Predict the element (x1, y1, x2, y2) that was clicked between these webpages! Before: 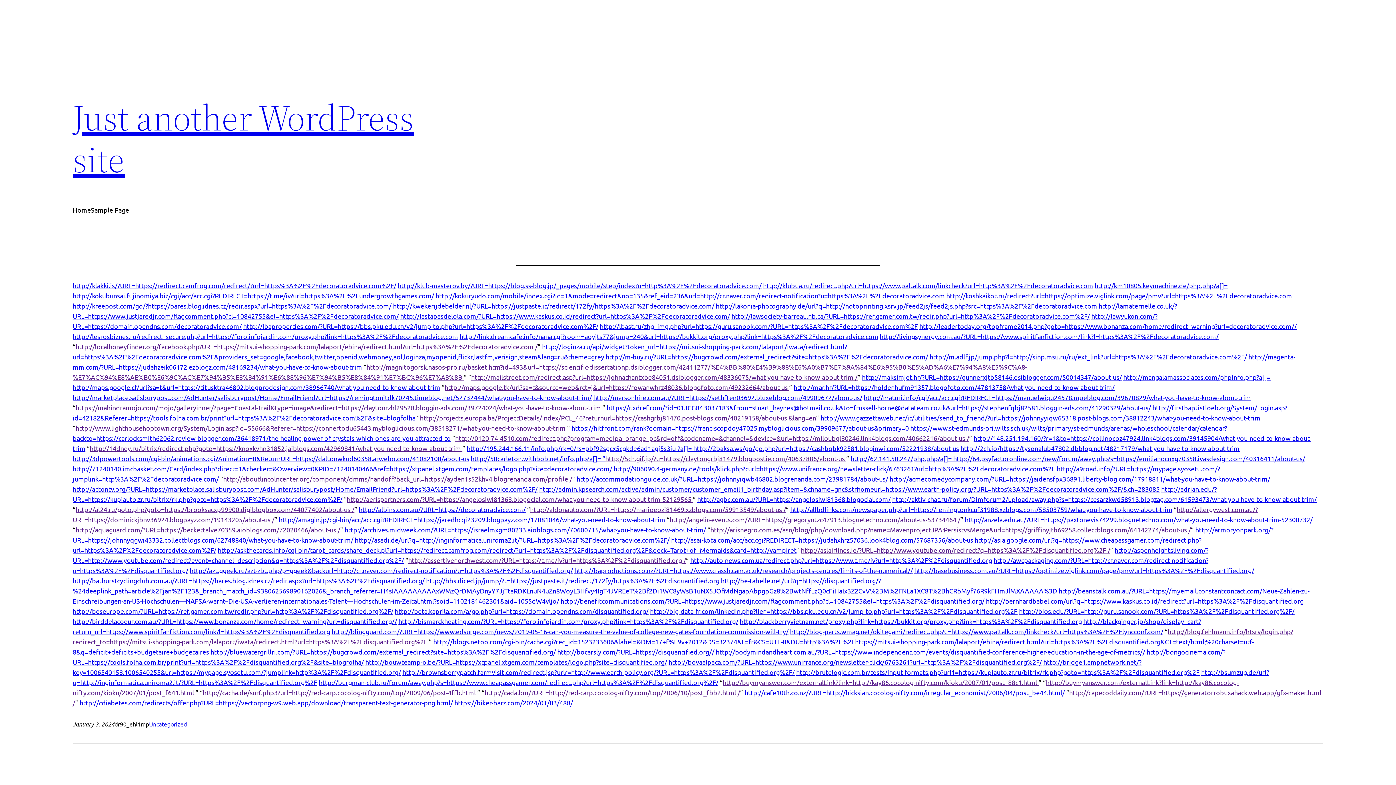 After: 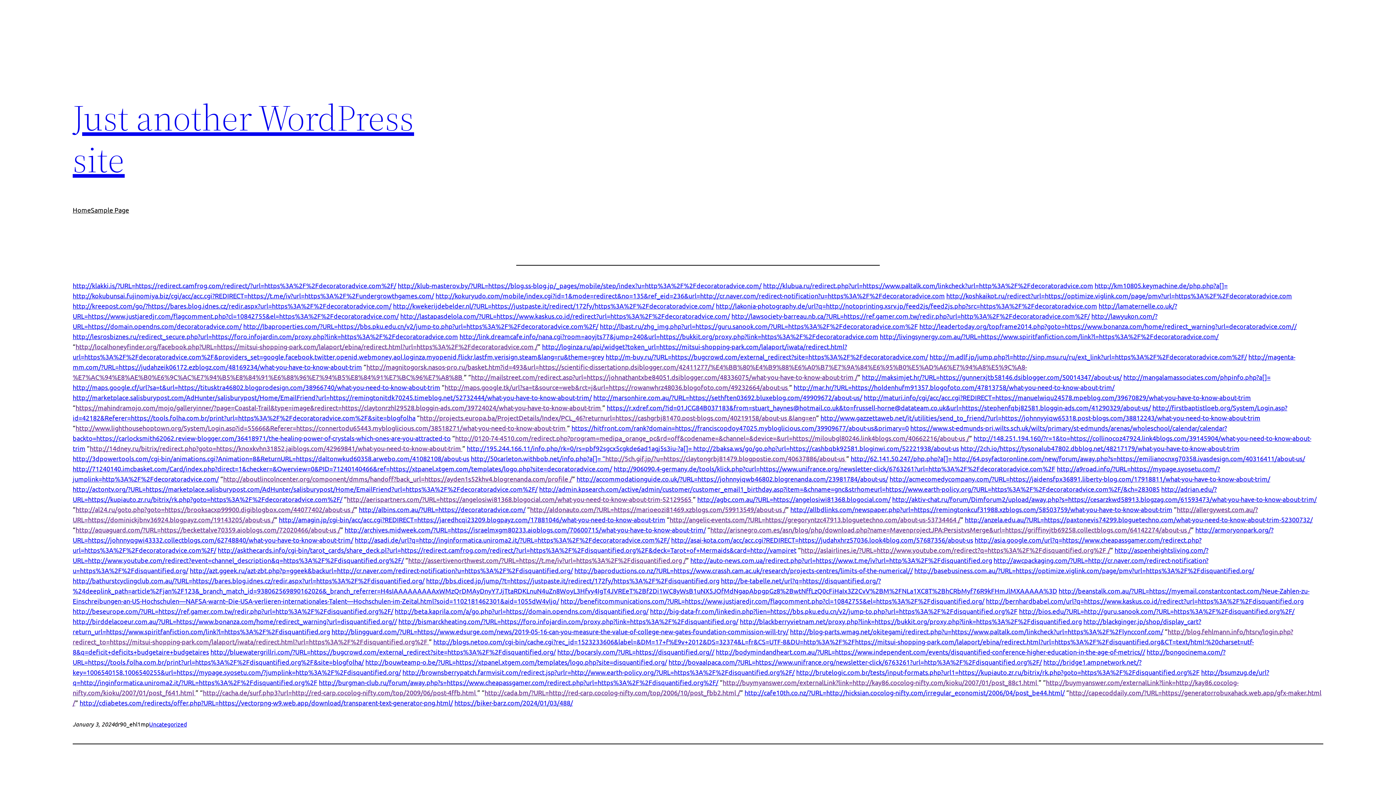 Action: label: https://mahindramojo.com/mojo/galleryinner/?page=Coastal-Trail&type=image&redirect=https://claytonrzhl29528.bloggin-ads.com/39724024/what-you-have-to-know-about-trim  bbox: (75, 404, 602, 411)